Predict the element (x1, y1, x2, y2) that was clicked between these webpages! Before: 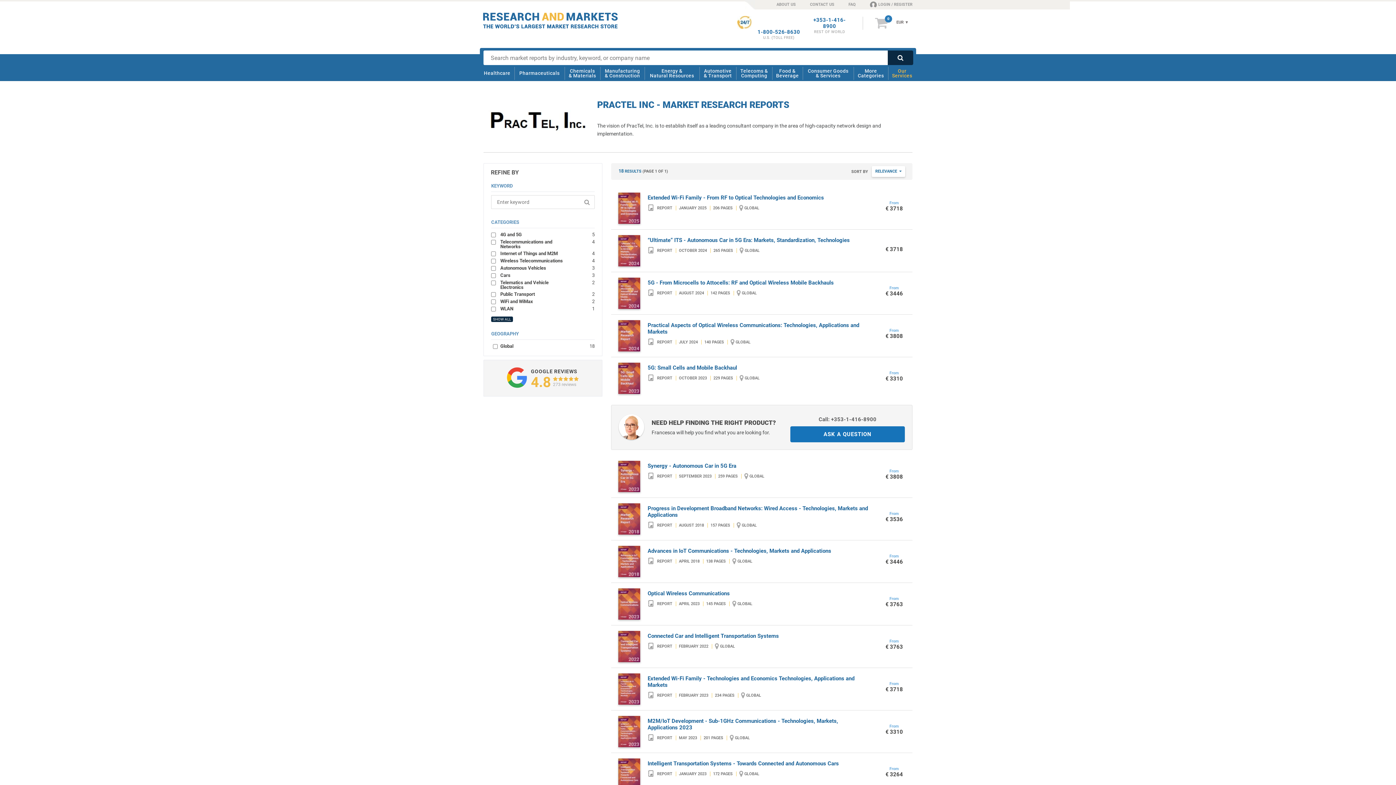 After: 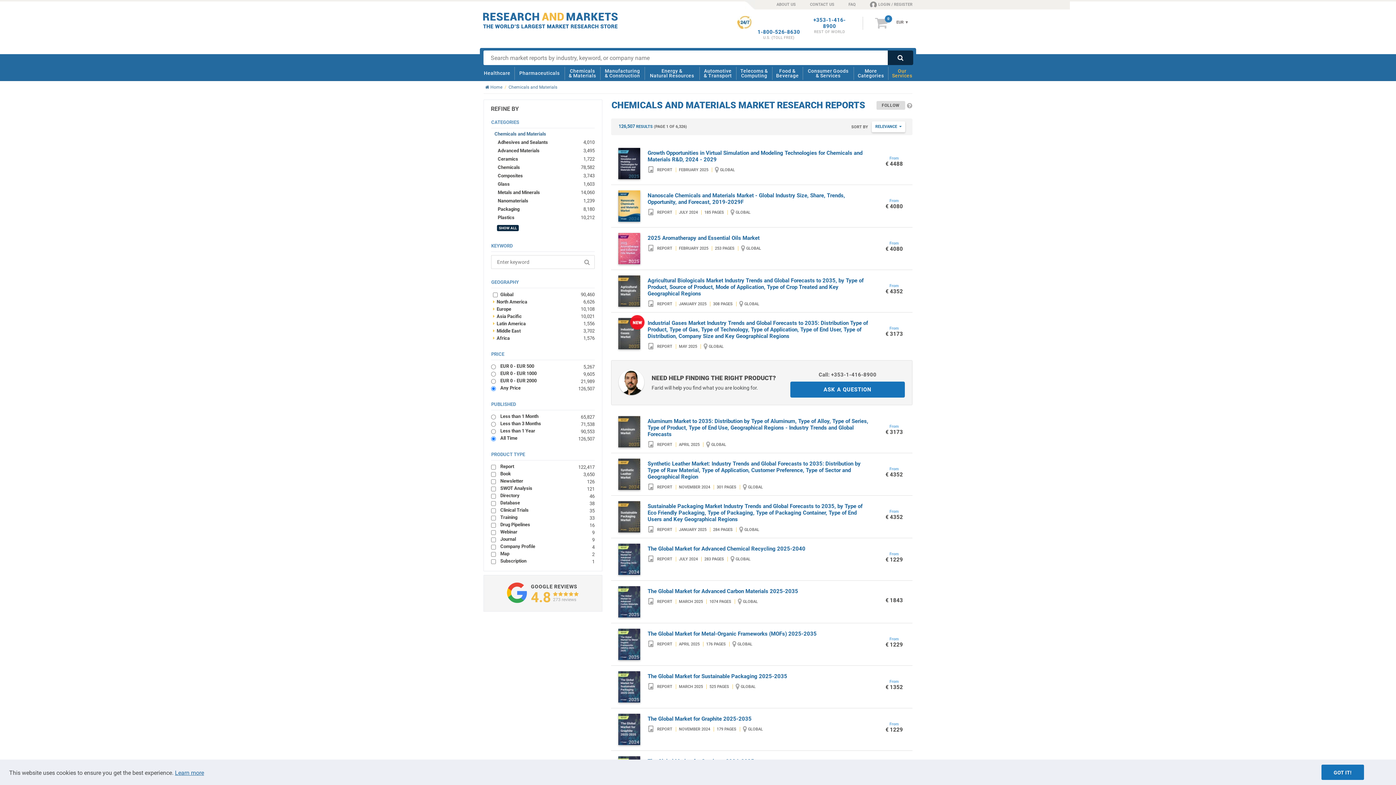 Action: bbox: (566, 65, 598, 81) label: Chemicals
& Materials